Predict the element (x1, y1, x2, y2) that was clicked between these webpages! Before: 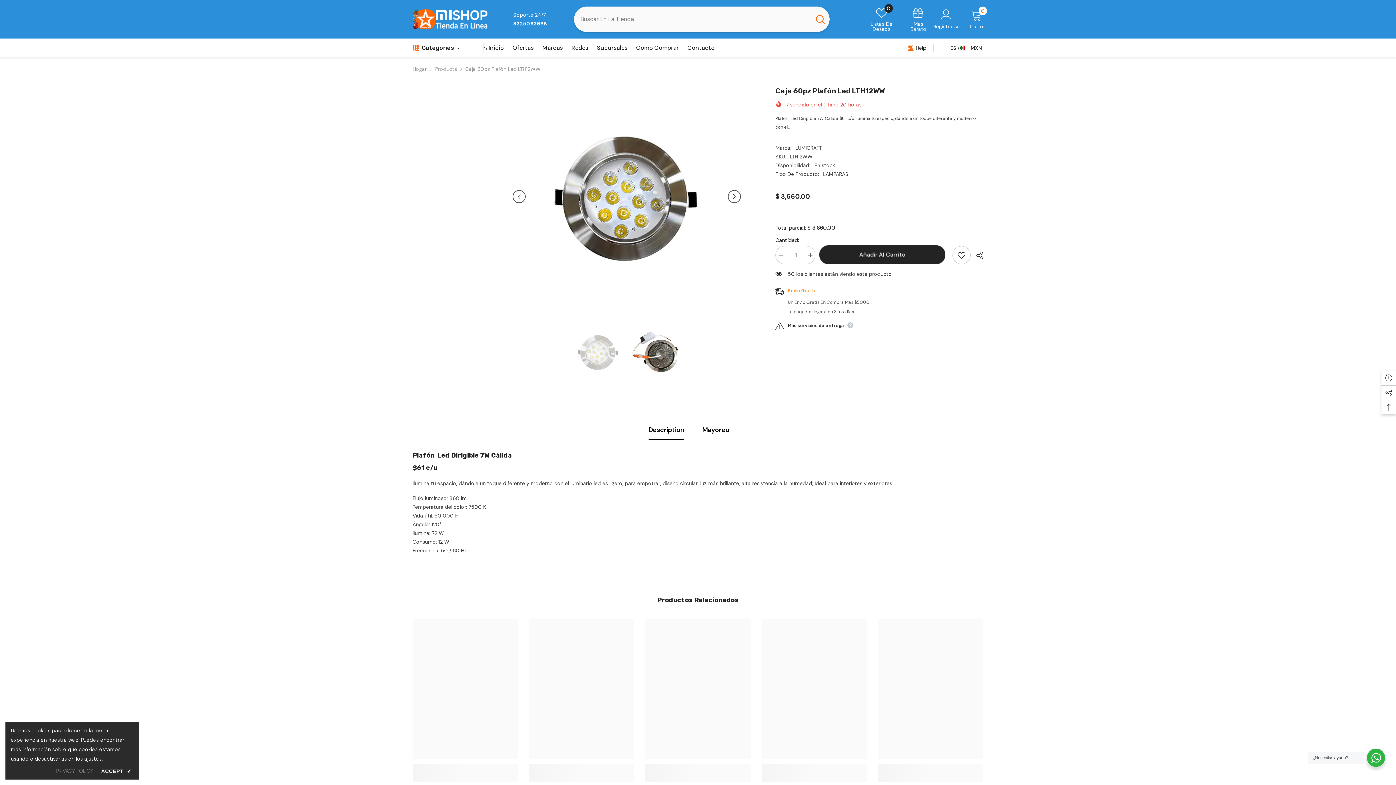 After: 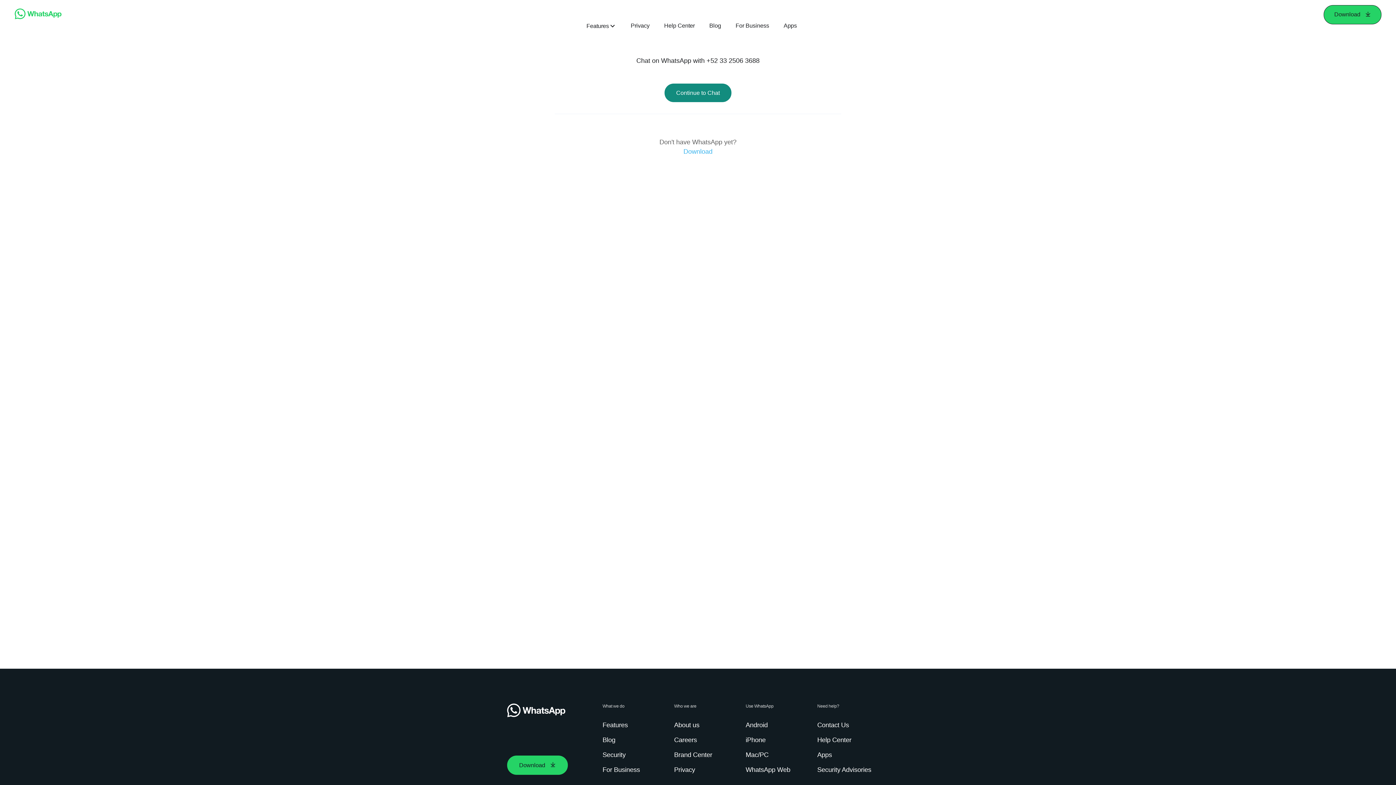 Action: bbox: (906, 7, 930, 31) label: Mas Barato